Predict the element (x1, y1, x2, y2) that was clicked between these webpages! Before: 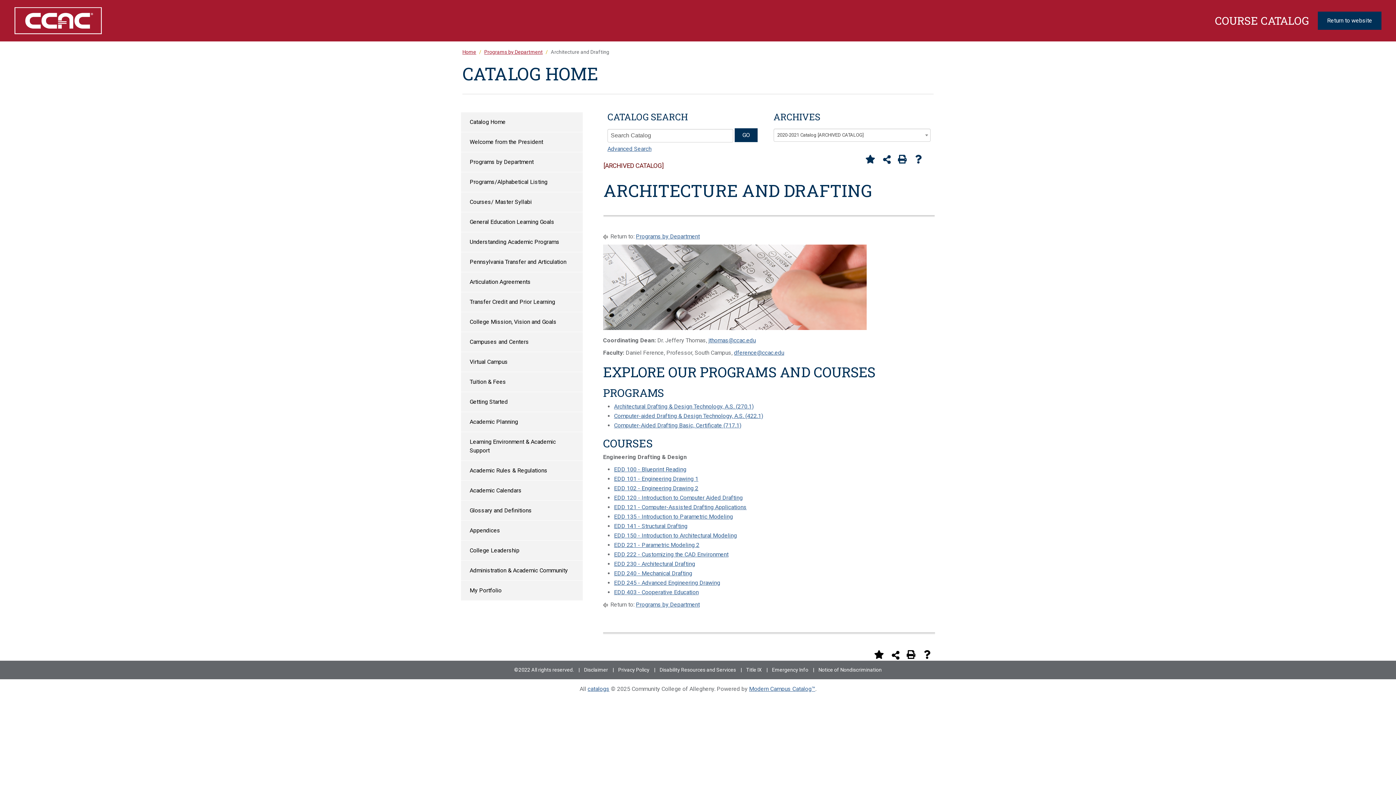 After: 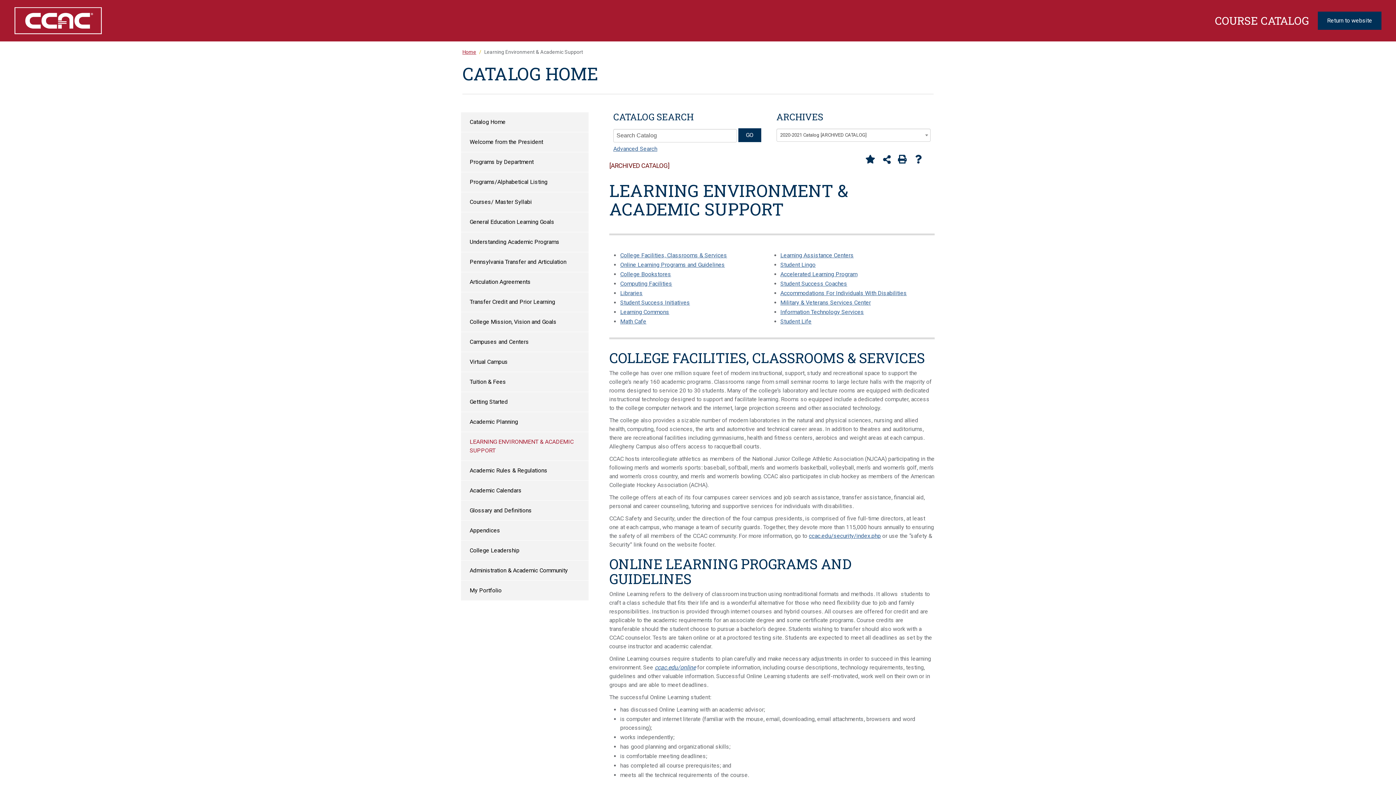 Action: bbox: (461, 432, 582, 461) label: Learning Environment & Academic Support